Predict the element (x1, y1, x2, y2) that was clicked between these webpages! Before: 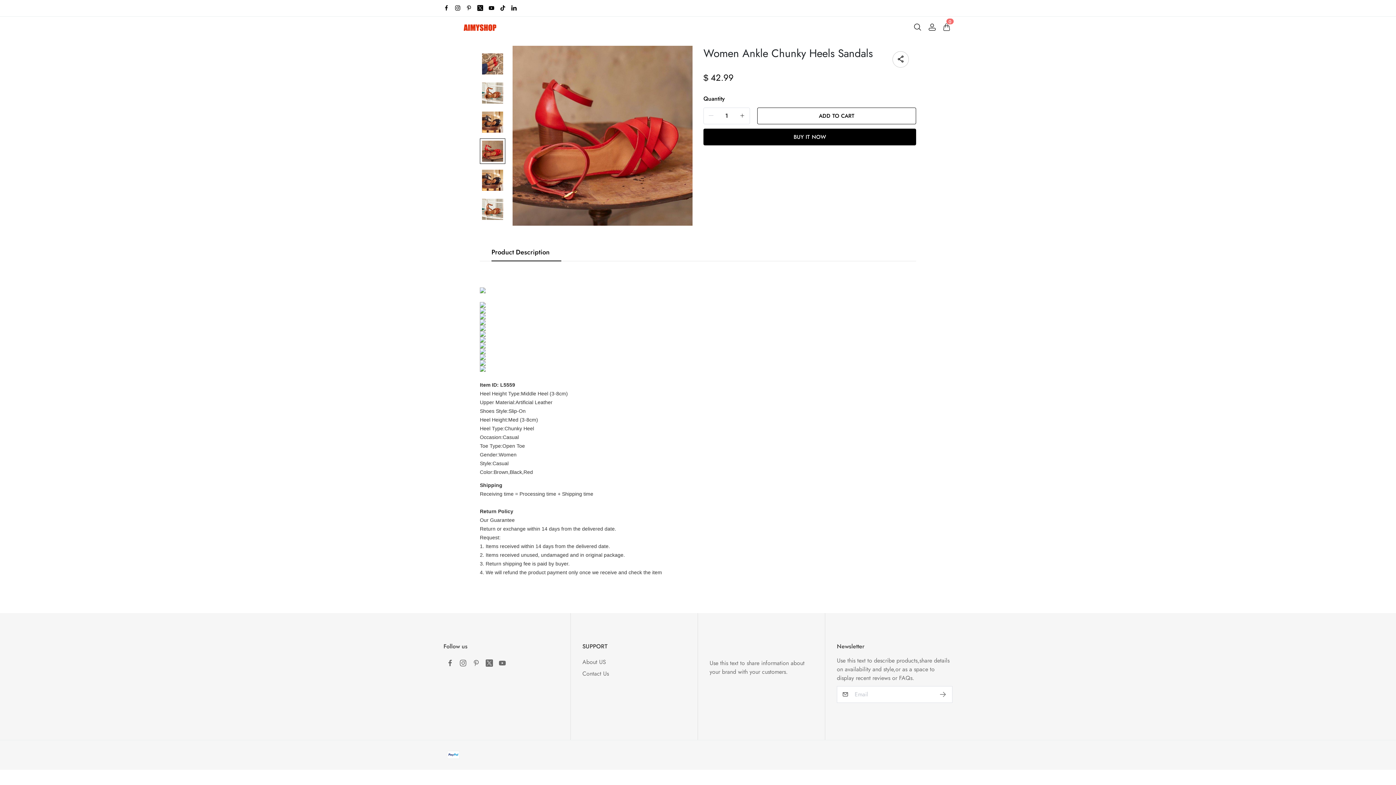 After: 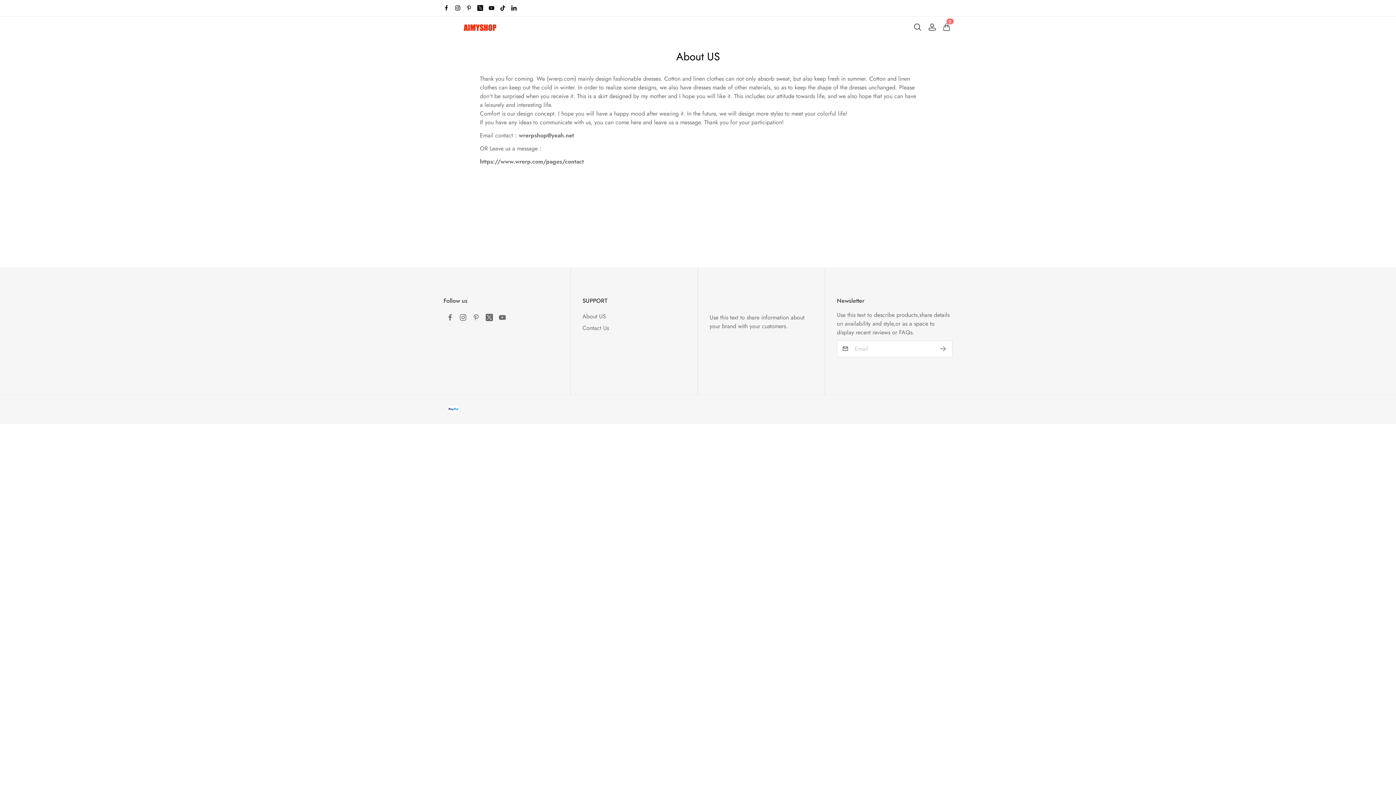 Action: bbox: (582, 658, 606, 666) label: About US